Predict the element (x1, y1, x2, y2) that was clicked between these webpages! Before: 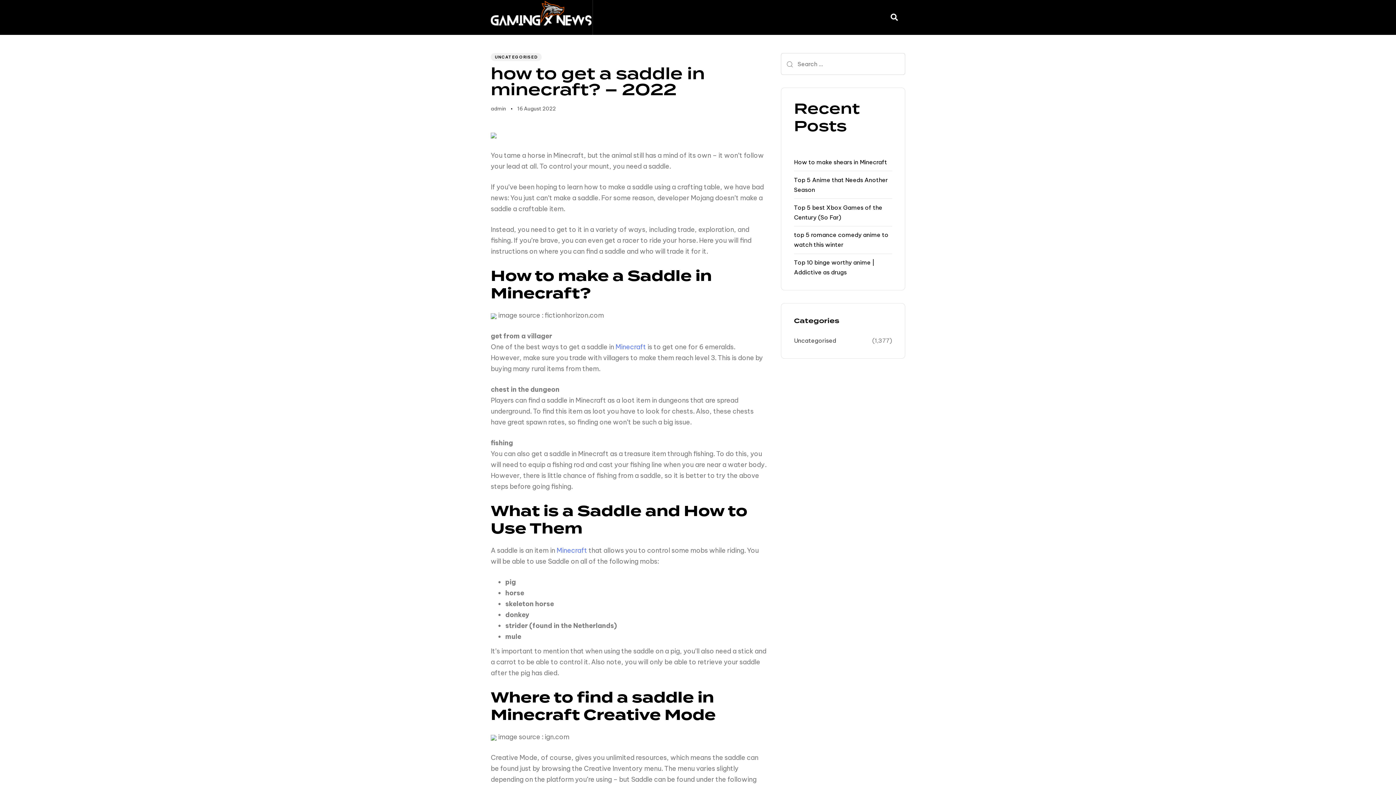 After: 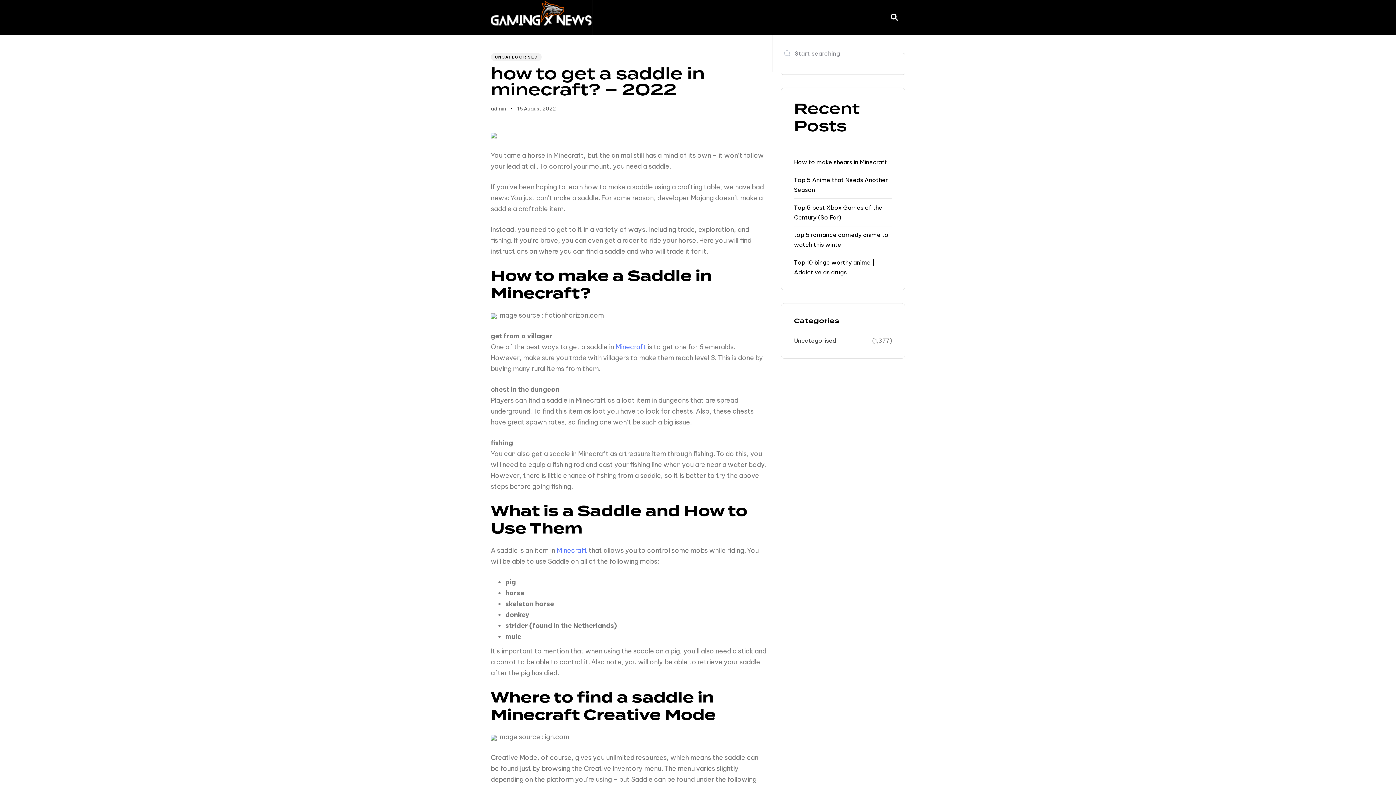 Action: bbox: (890, 13, 898, 21)